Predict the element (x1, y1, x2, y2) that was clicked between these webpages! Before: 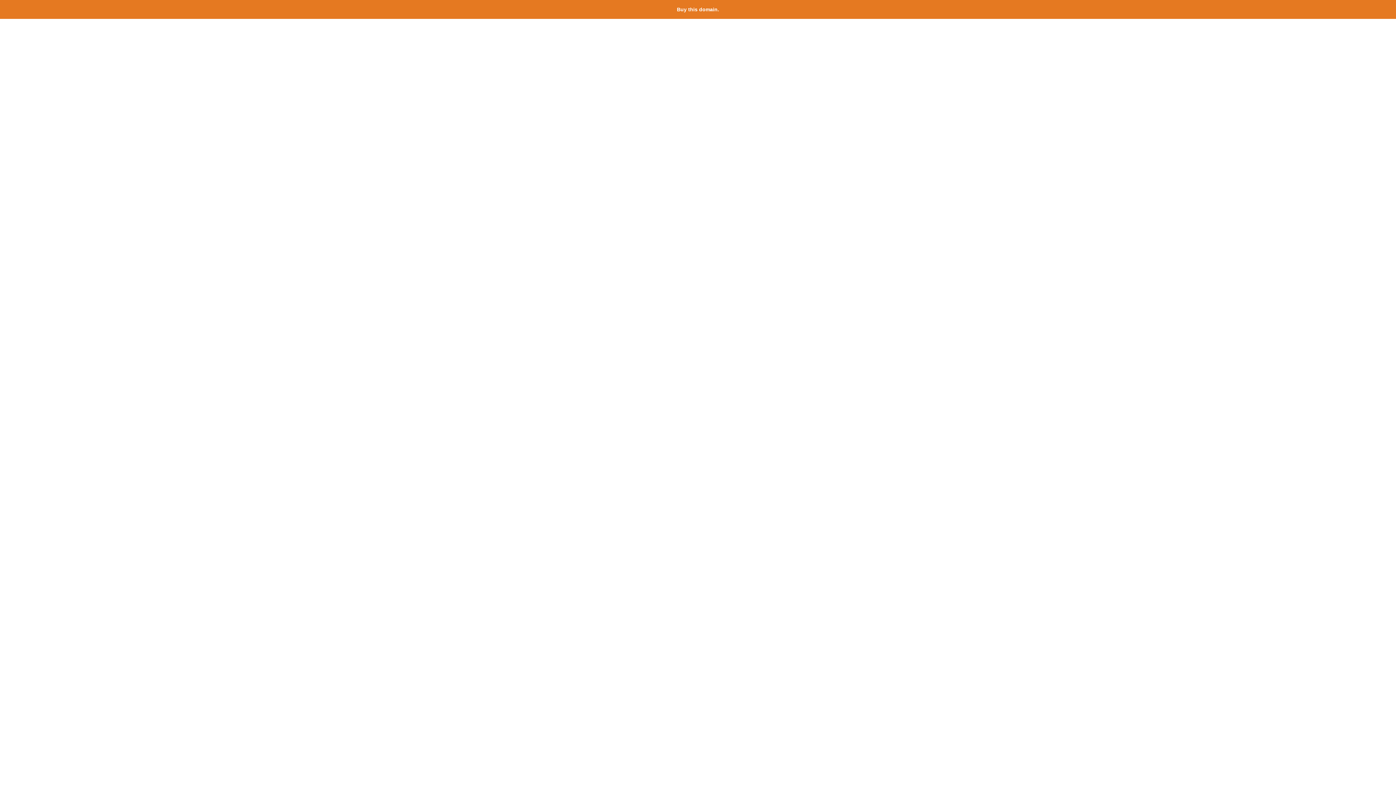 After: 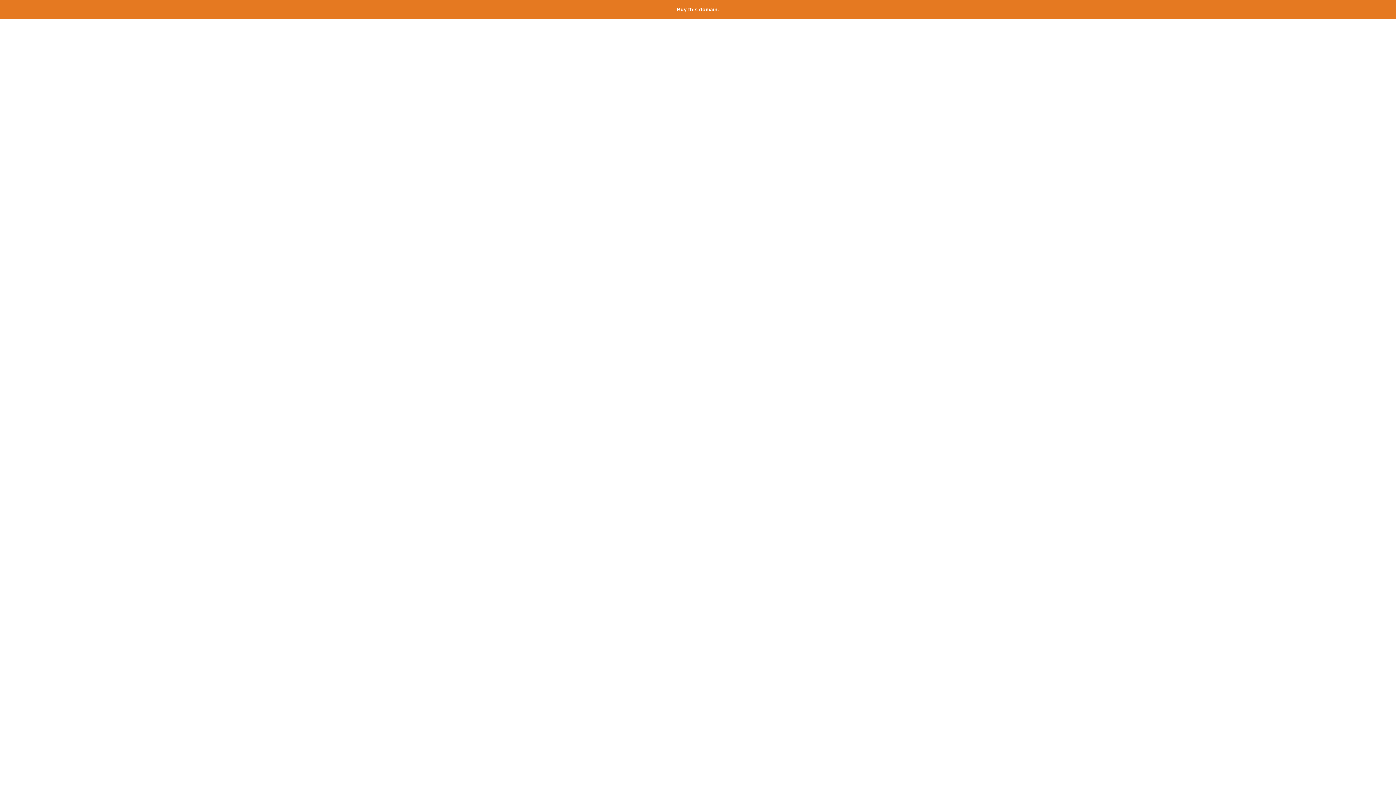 Action: label: Buy this domain. bbox: (677, 6, 719, 12)